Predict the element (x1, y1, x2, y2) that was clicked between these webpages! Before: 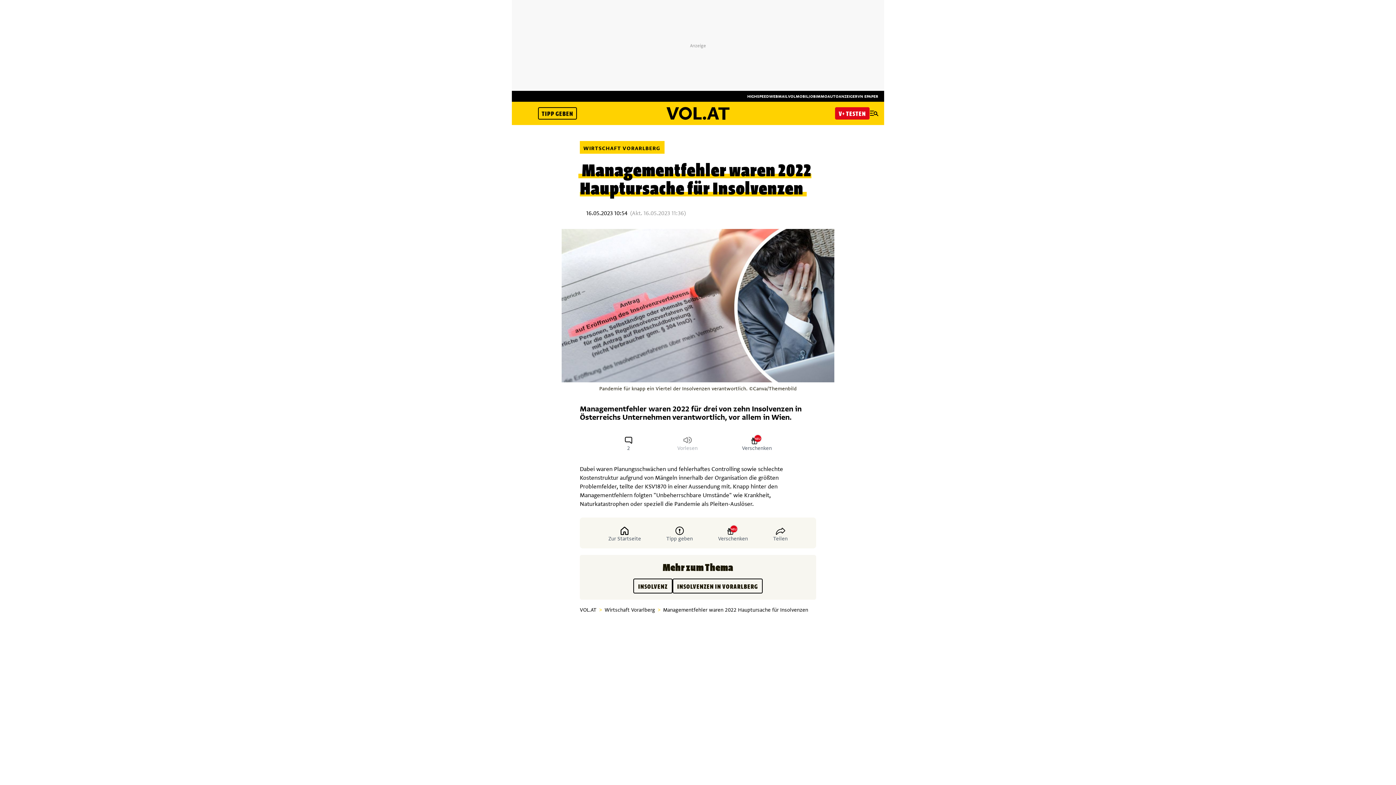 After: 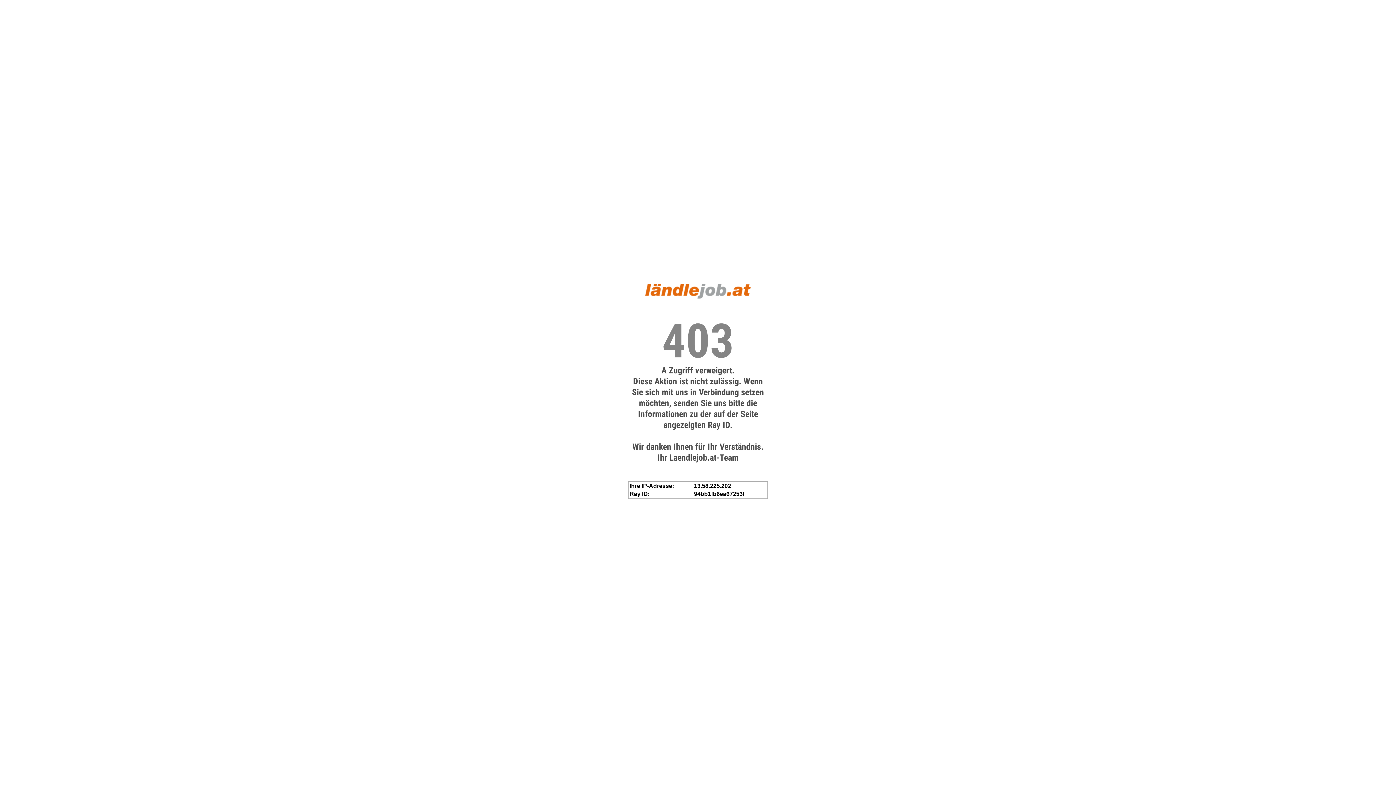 Action: bbox: (808, 93, 815, 98) label: JOB